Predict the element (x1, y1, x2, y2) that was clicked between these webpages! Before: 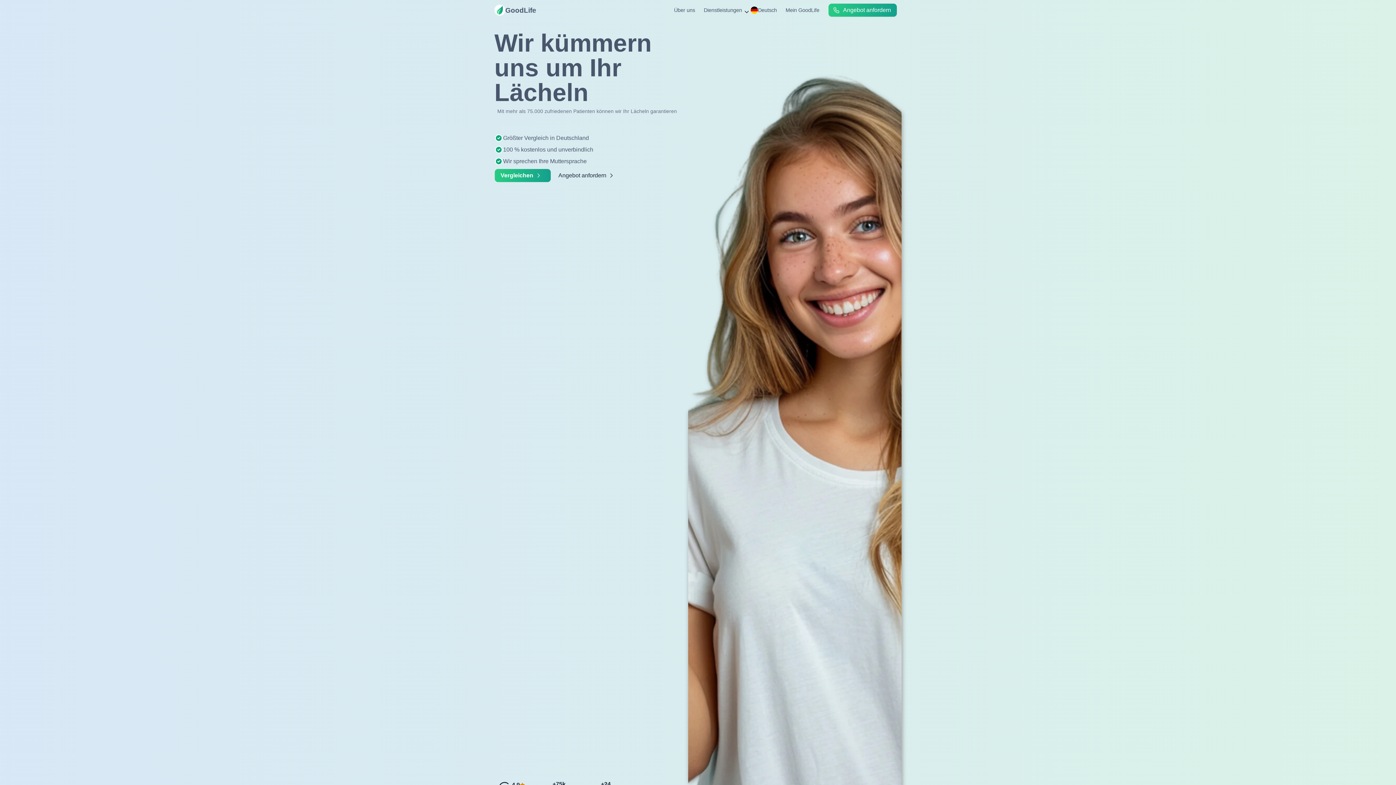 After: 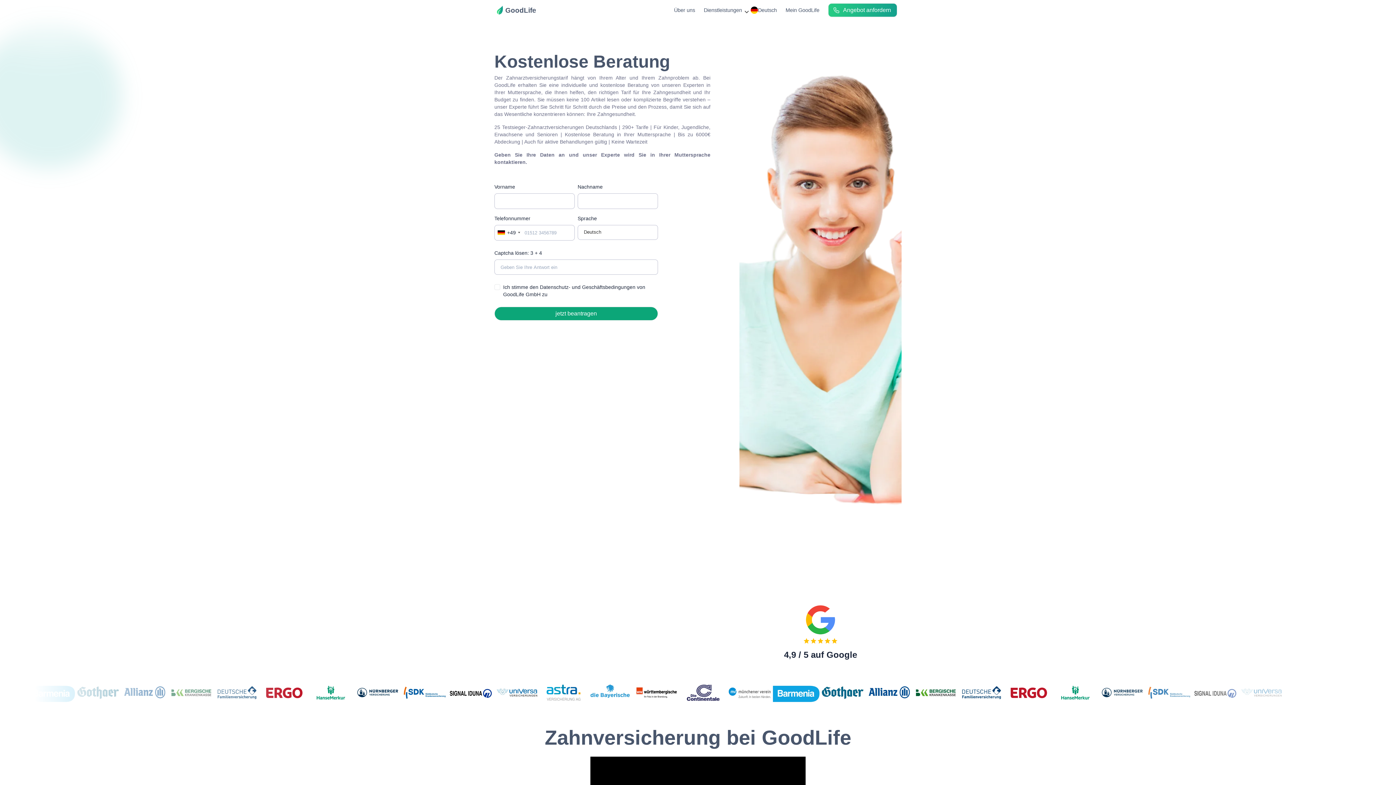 Action: bbox: (552, 169, 624, 182) label: Request a Quote